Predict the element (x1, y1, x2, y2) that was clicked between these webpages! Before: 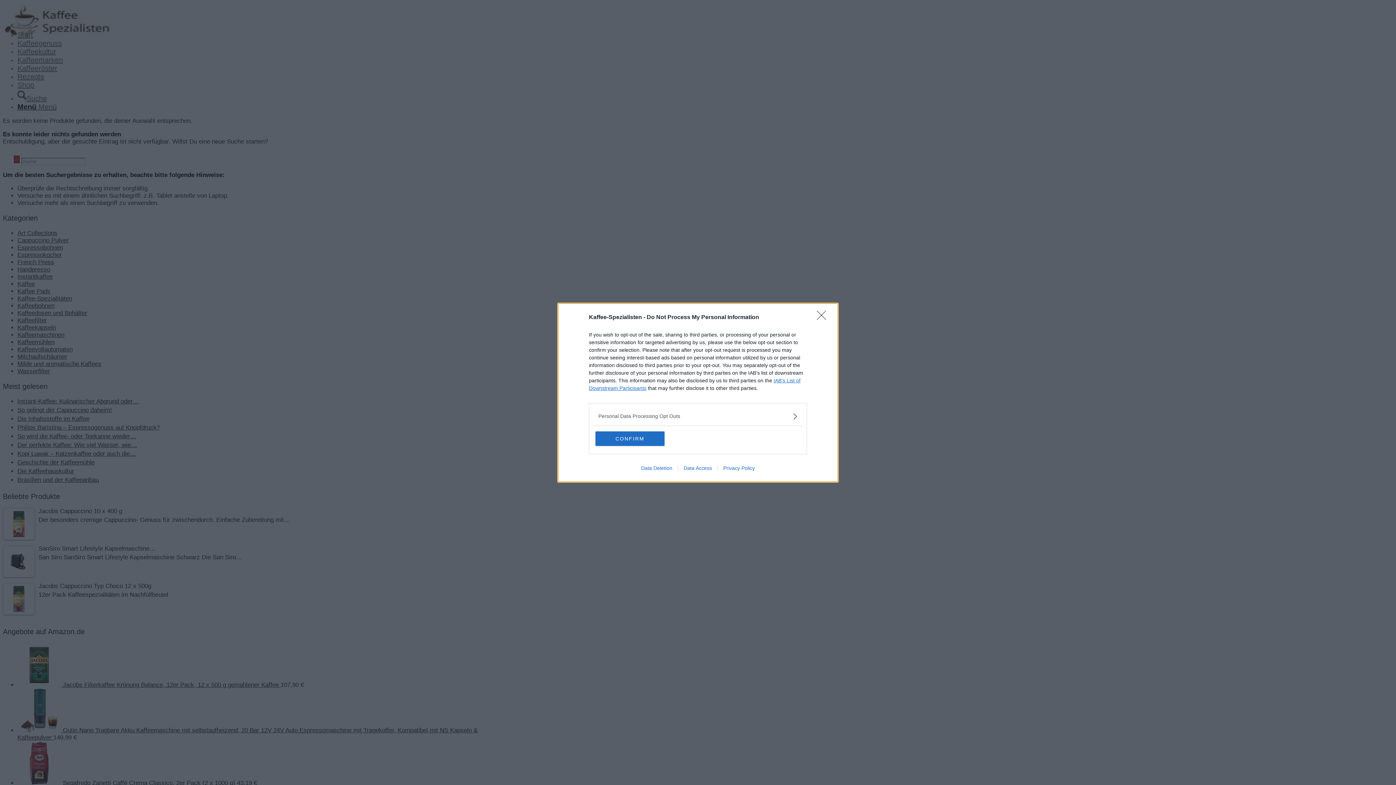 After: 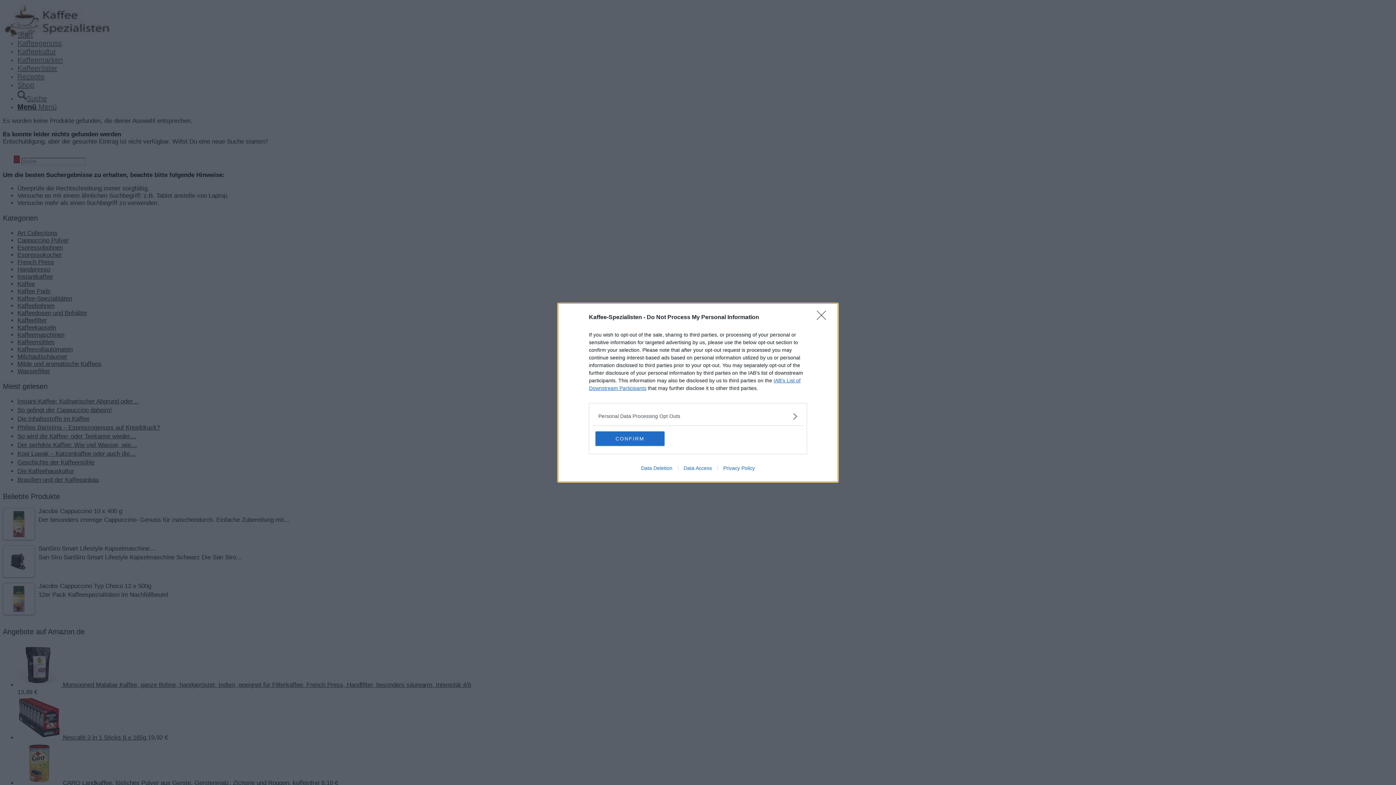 Action: label: Data Deletion bbox: (635, 465, 678, 471)